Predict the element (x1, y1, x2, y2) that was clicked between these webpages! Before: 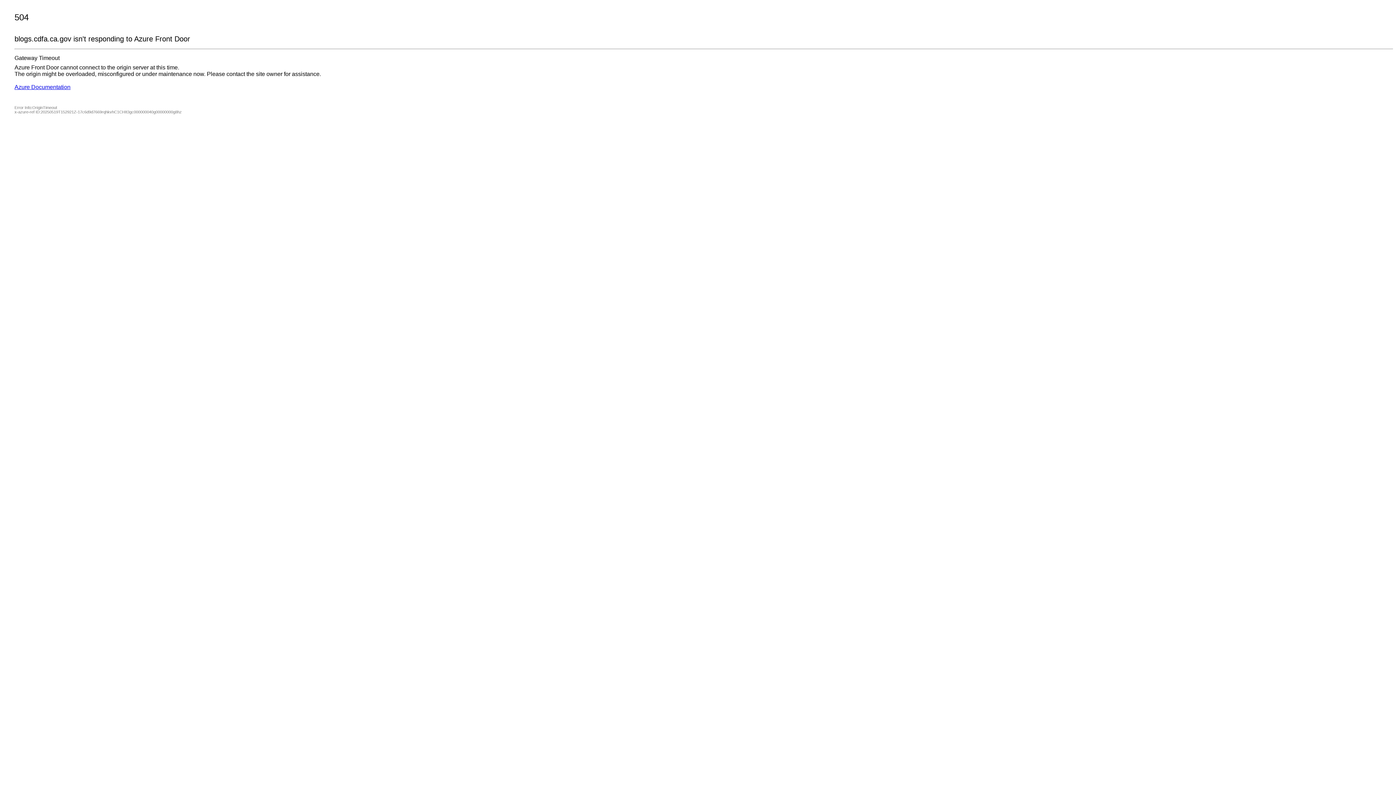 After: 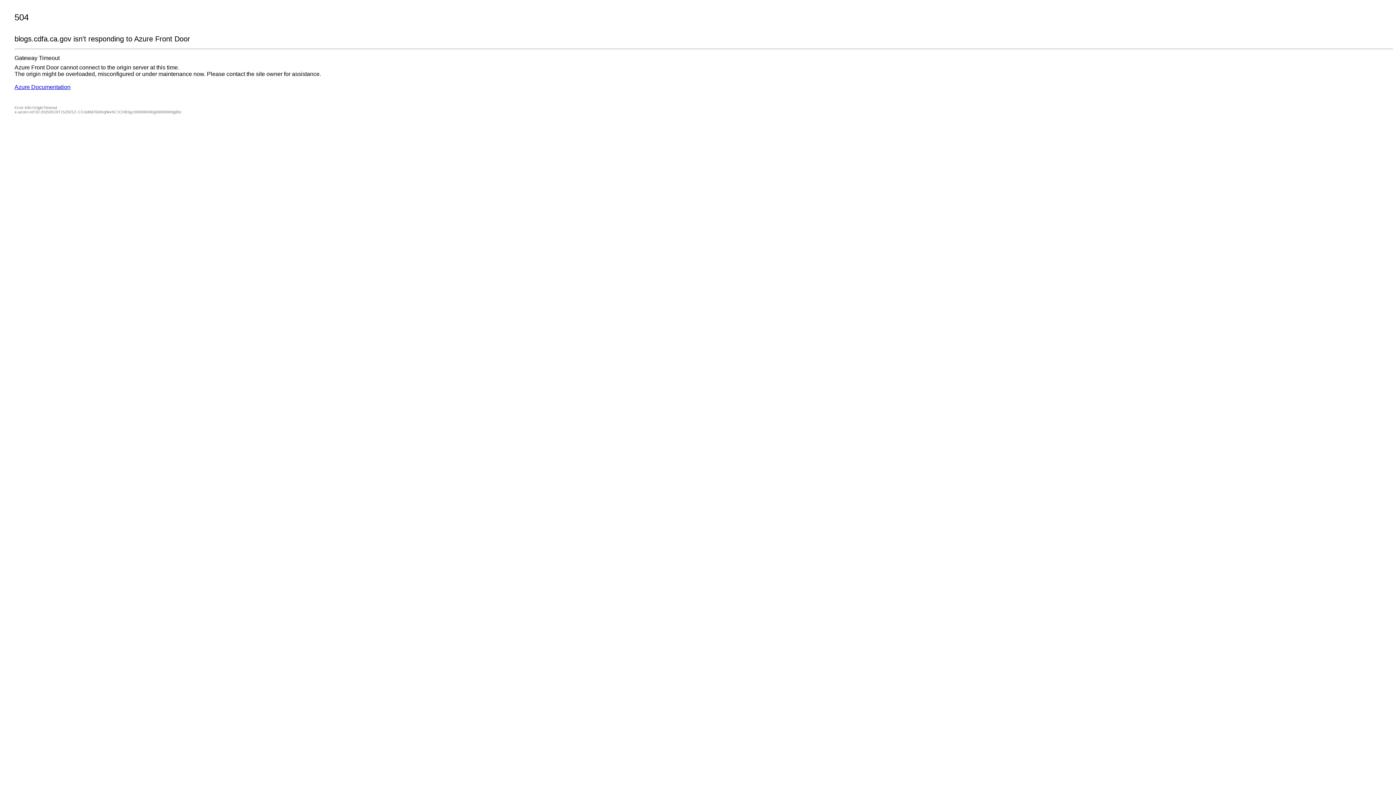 Action: label: Azure Documentation bbox: (14, 84, 70, 90)